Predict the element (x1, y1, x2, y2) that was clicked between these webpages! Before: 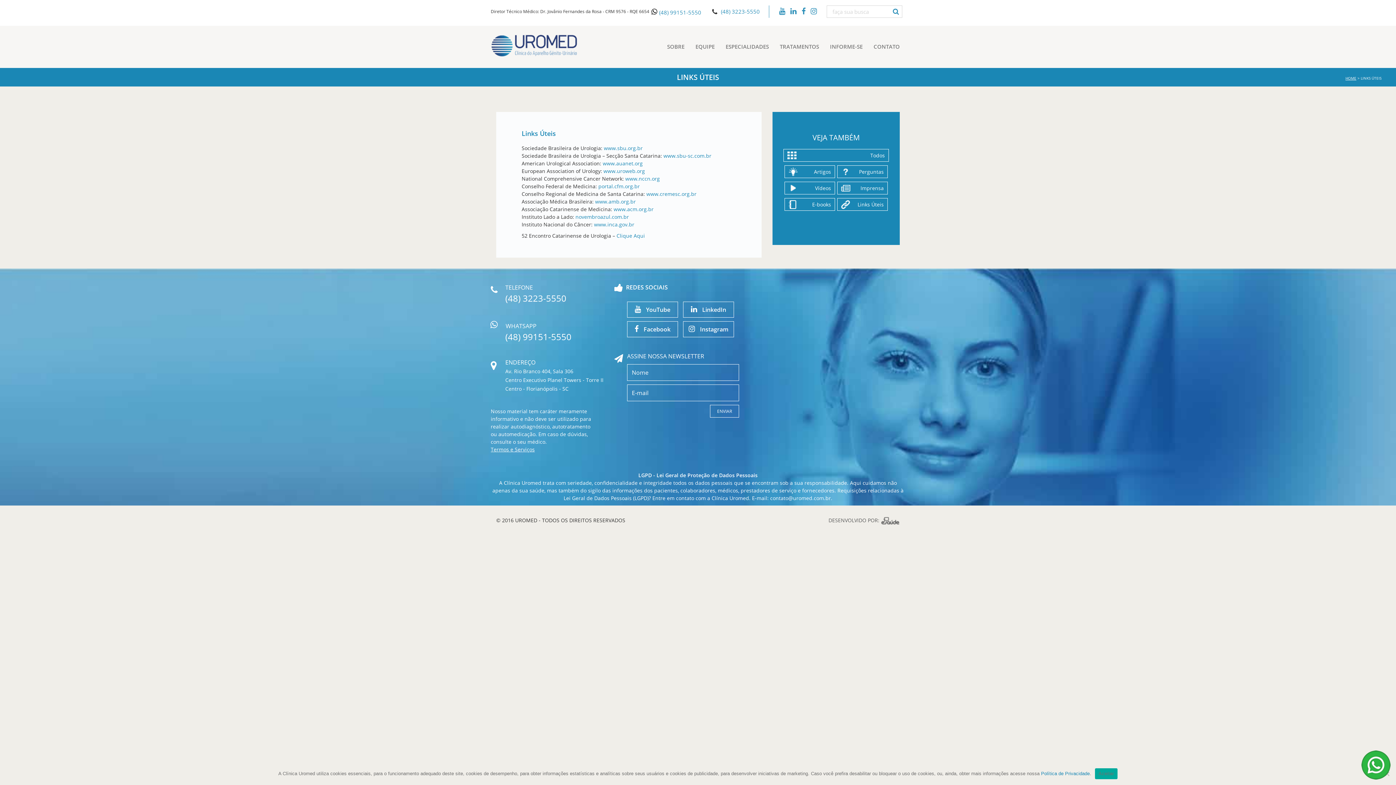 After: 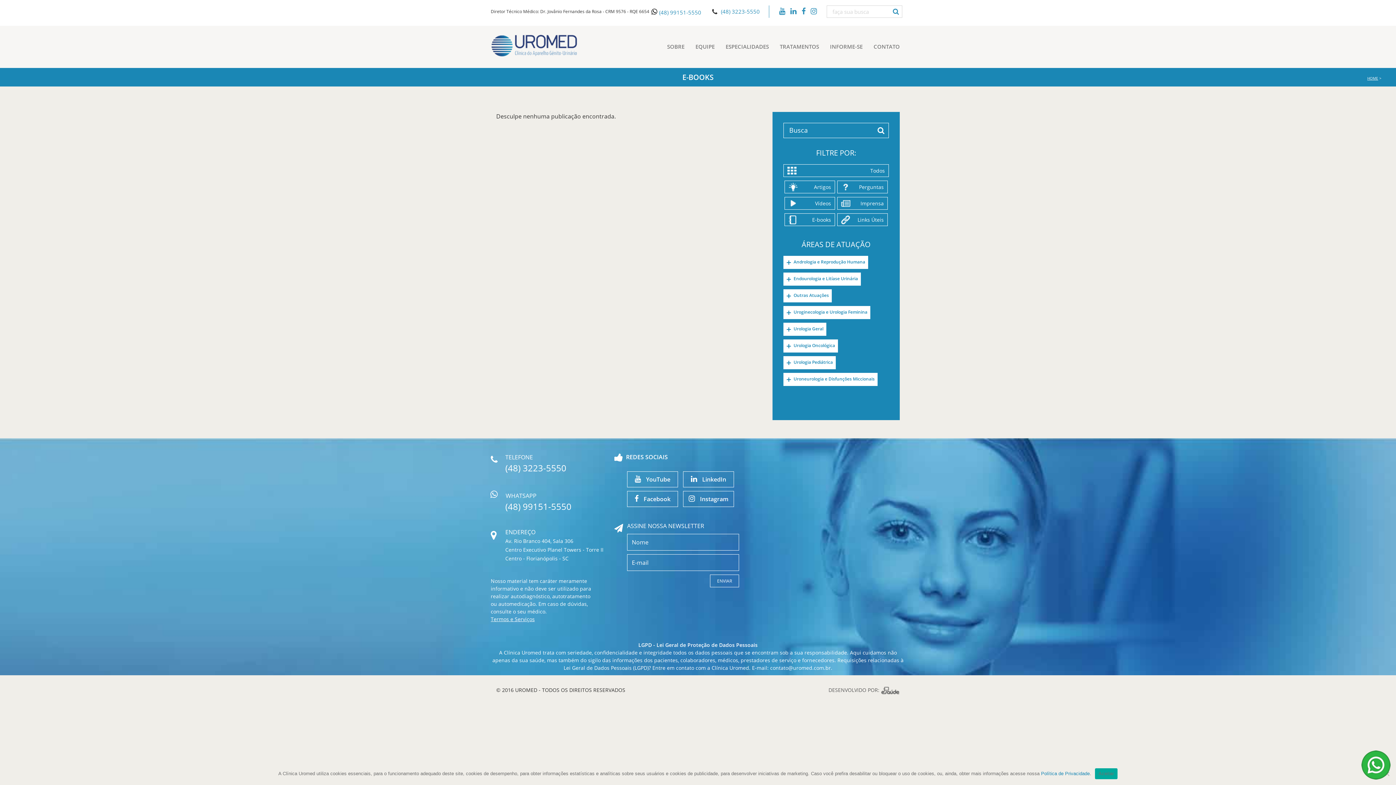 Action: label: E-books bbox: (784, 198, 835, 210)